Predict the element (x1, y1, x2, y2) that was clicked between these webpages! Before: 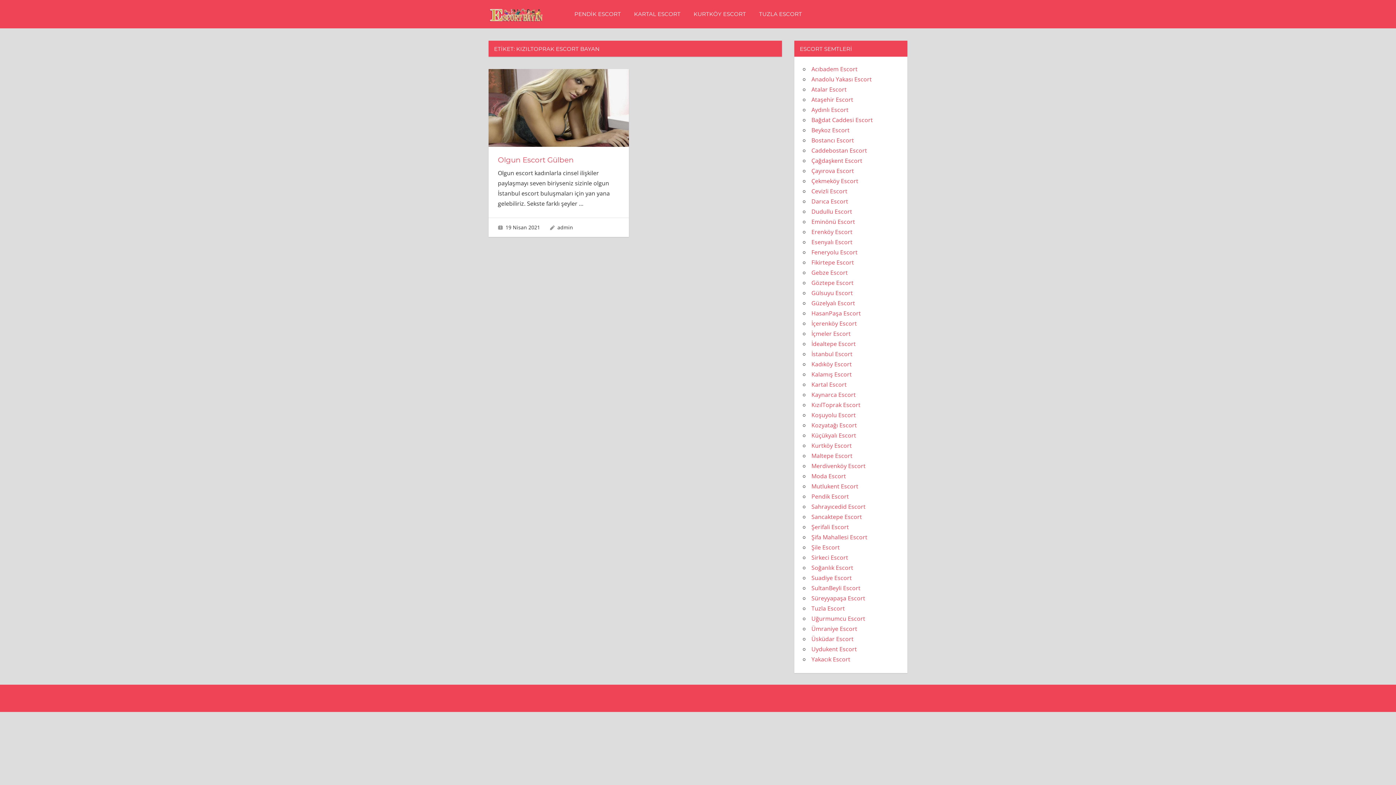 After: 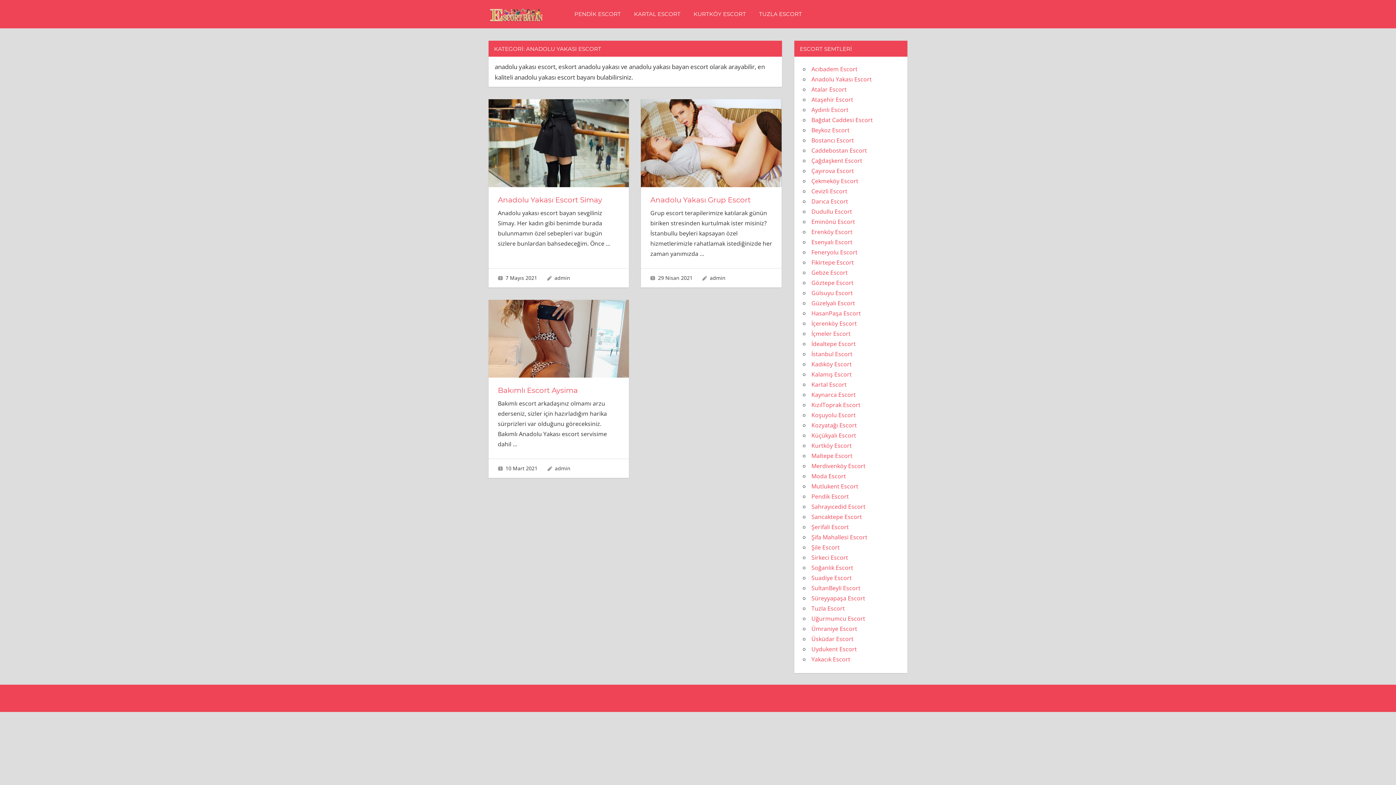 Action: bbox: (811, 75, 871, 83) label: Anadolu Yakası Escort